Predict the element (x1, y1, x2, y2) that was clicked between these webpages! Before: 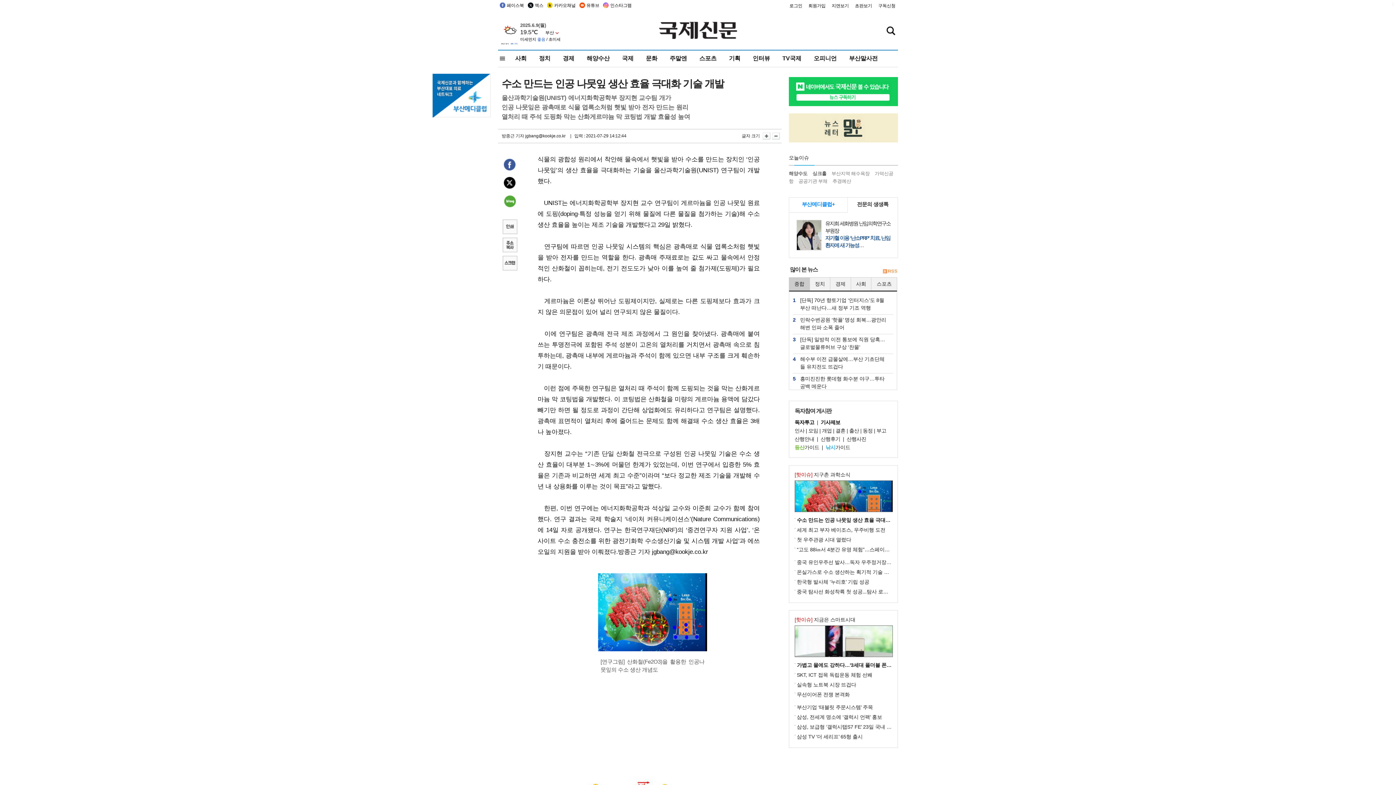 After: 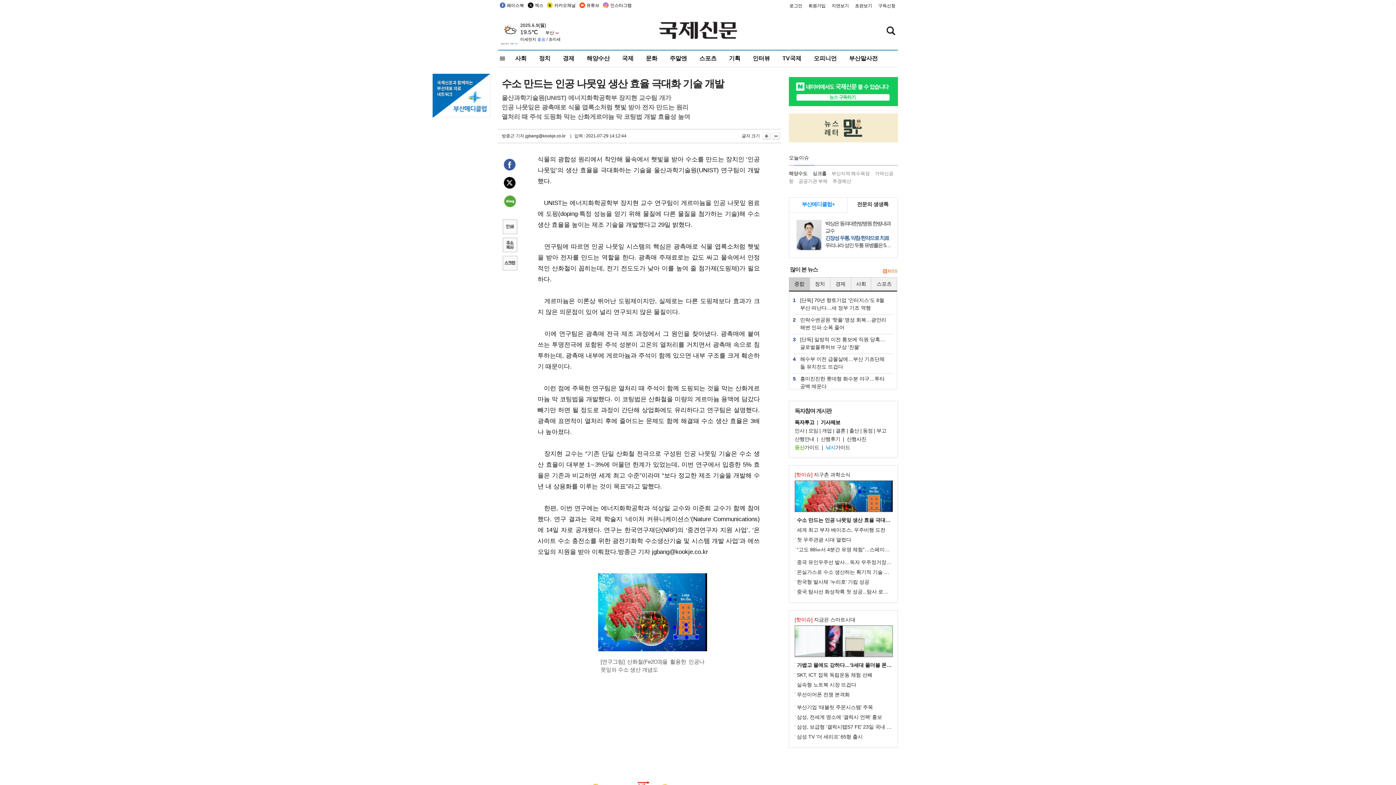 Action: label: 수소 만드는 인공 나뭇잎 생산 효율 극대화 기술 개발 bbox: (797, 517, 913, 523)